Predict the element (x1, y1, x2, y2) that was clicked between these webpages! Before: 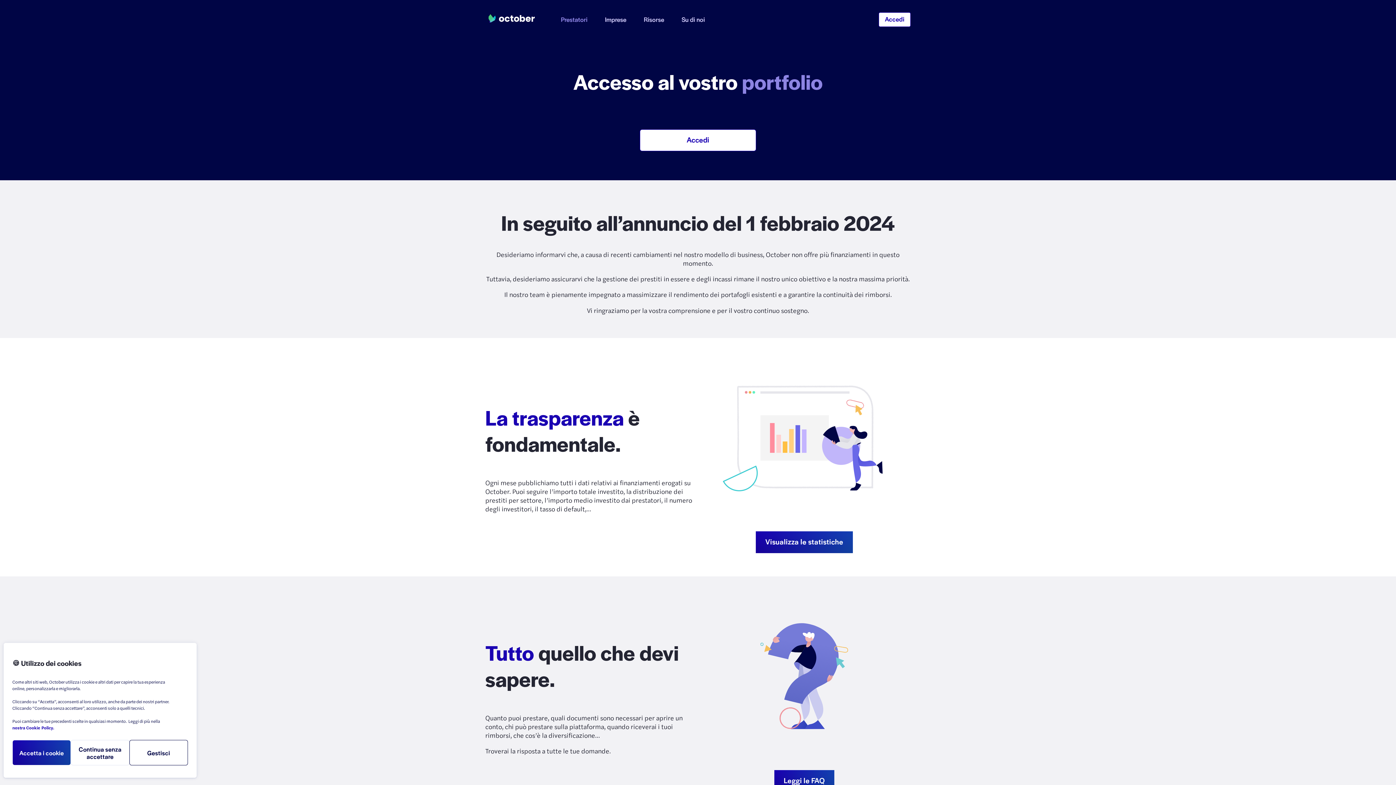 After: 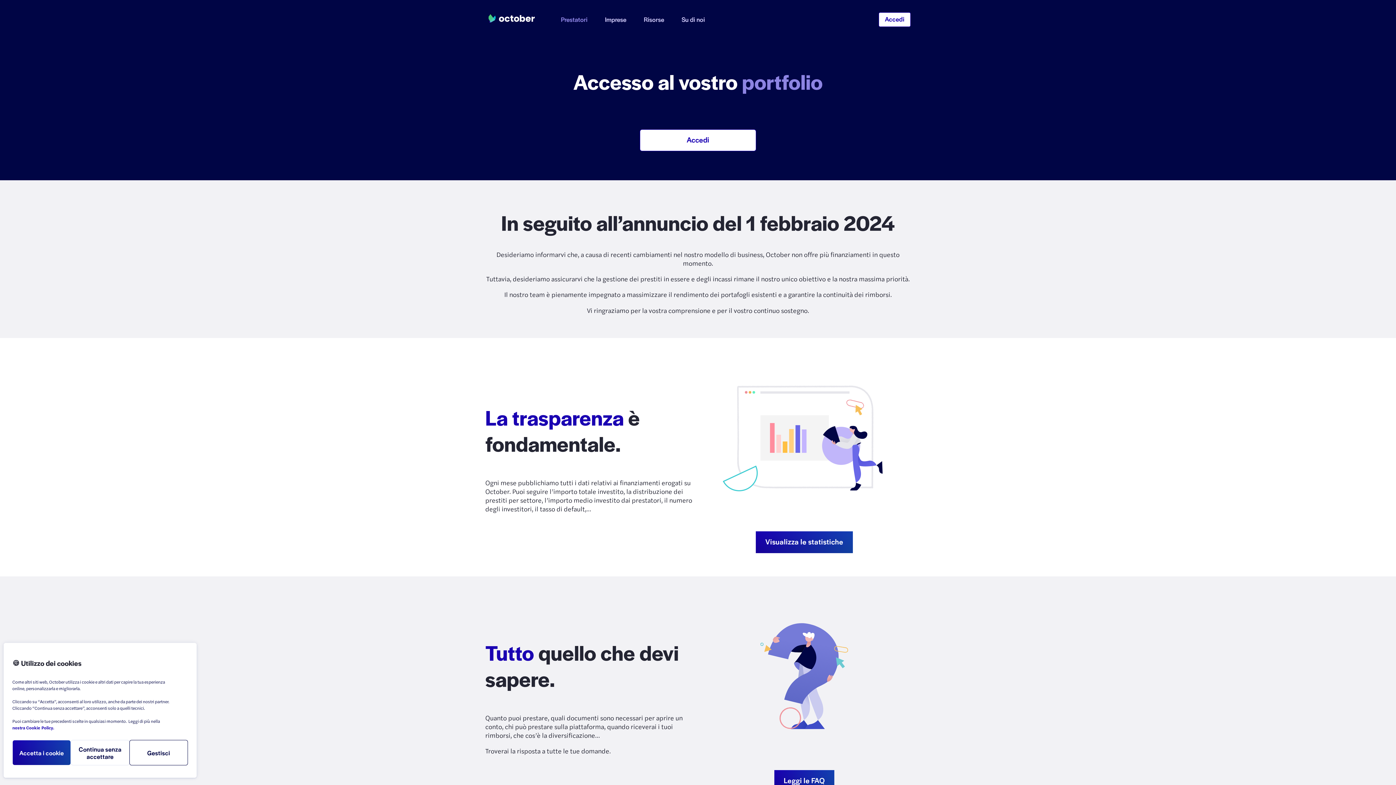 Action: bbox: (485, 11, 537, 27)